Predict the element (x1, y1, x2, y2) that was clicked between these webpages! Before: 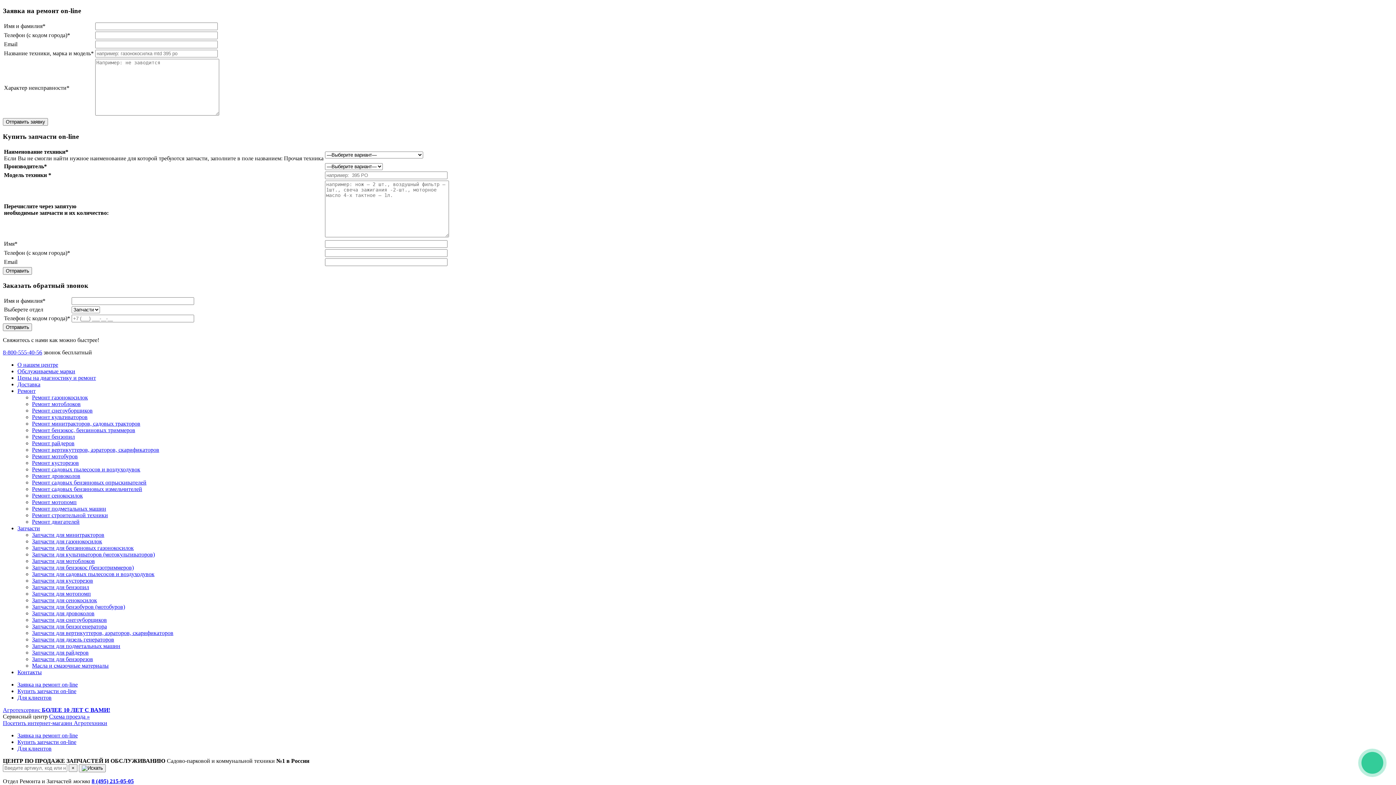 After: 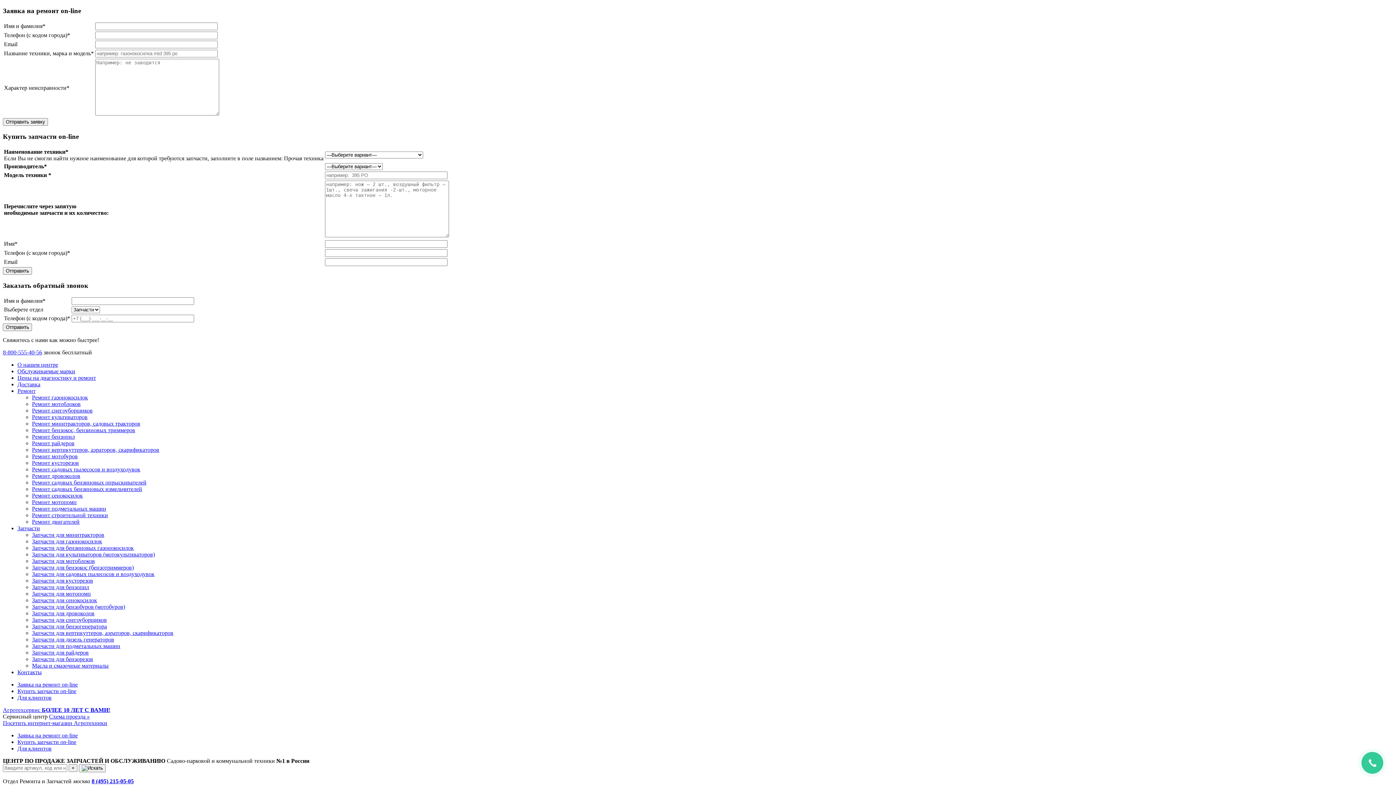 Action: label: Запчасти для бензогенератора bbox: (32, 623, 106, 629)